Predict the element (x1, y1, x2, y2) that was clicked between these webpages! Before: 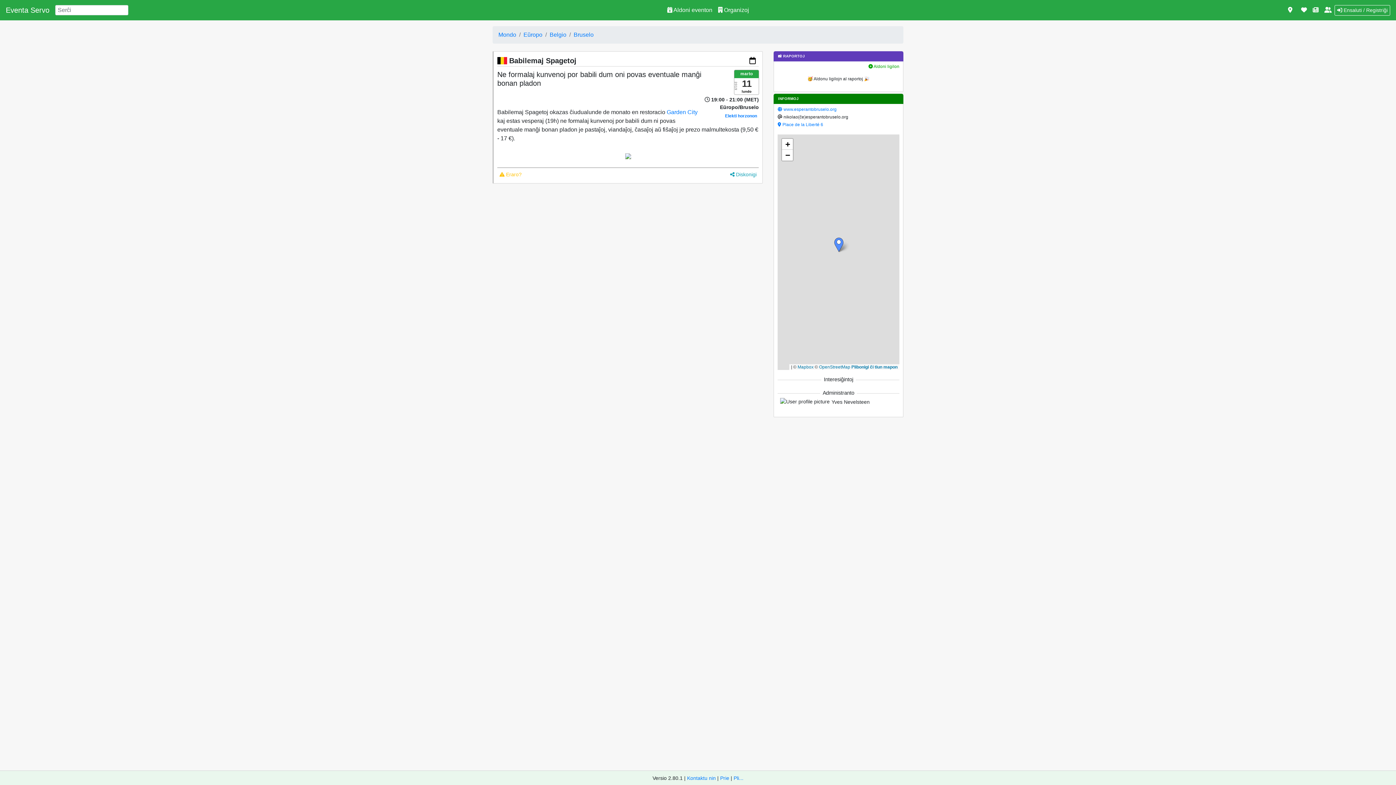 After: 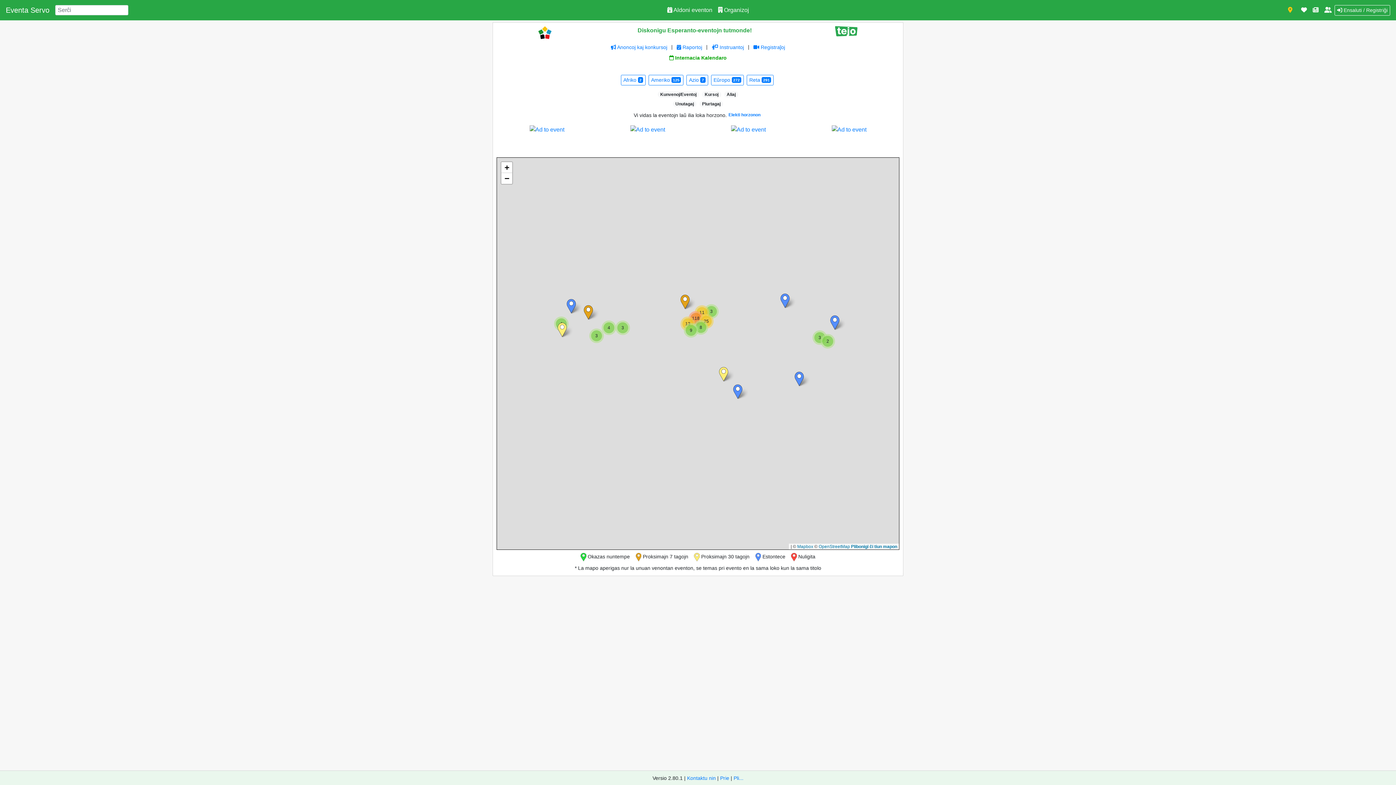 Action: bbox: (1285, 2, 1295, 17)